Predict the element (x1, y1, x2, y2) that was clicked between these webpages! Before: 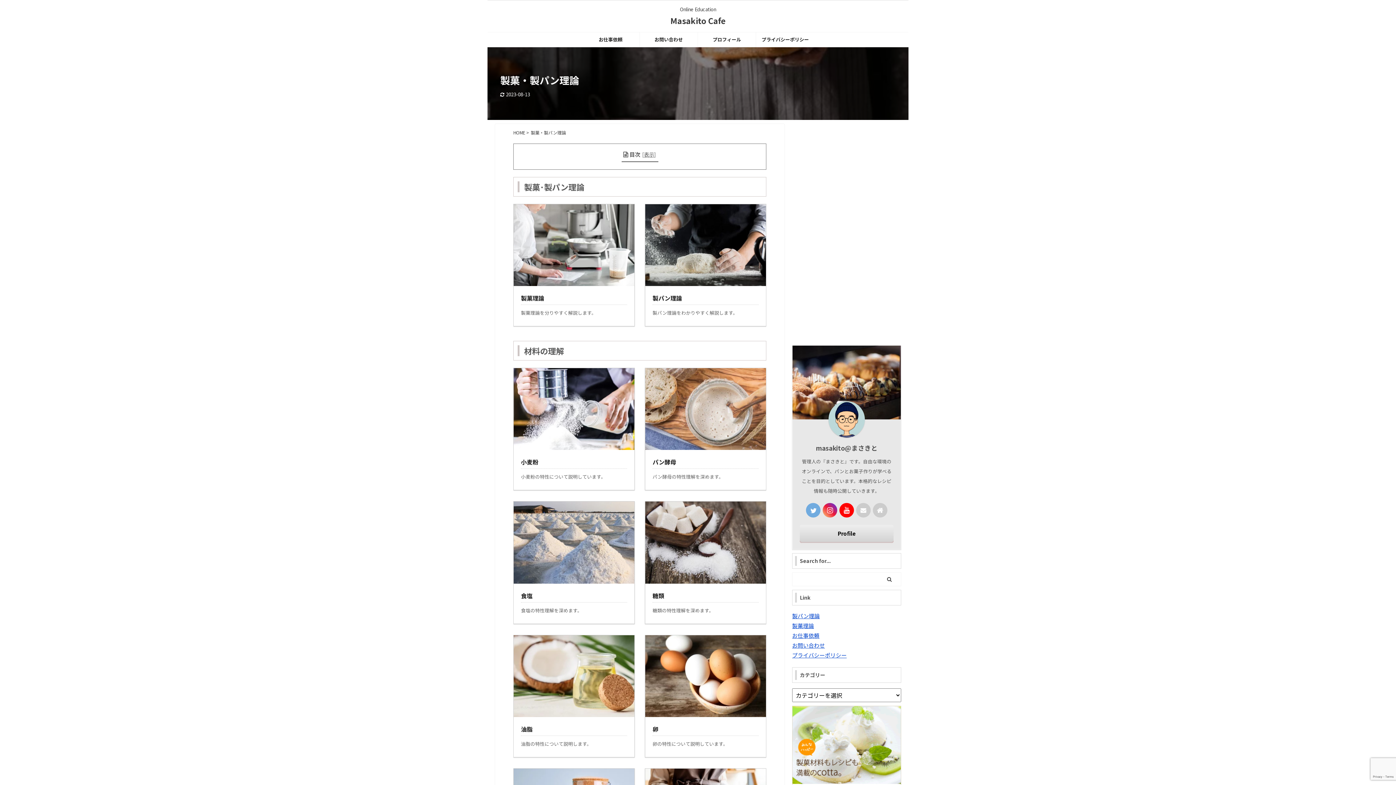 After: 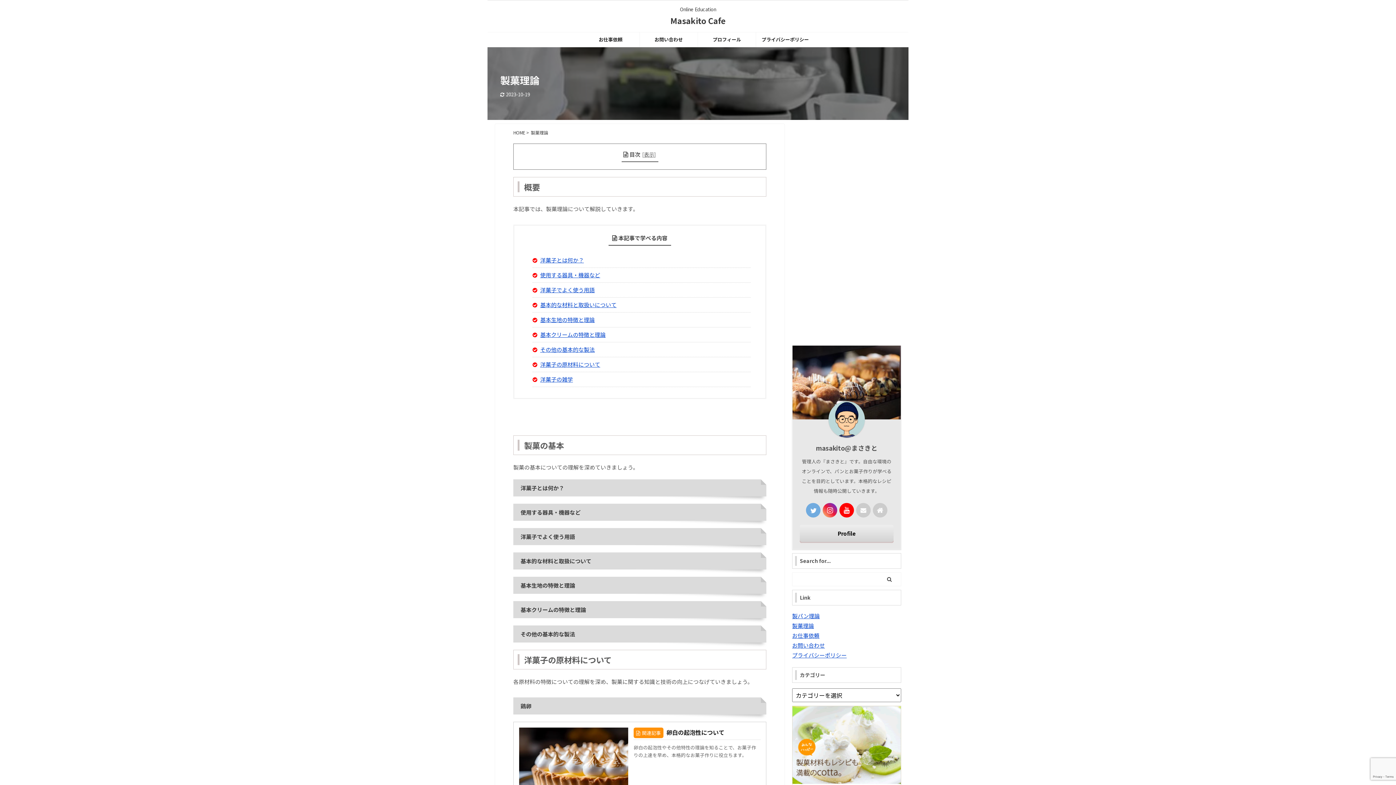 Action: bbox: (513, 204, 634, 326) label: 製菓理論

製菓理論を分りやすく解説します。